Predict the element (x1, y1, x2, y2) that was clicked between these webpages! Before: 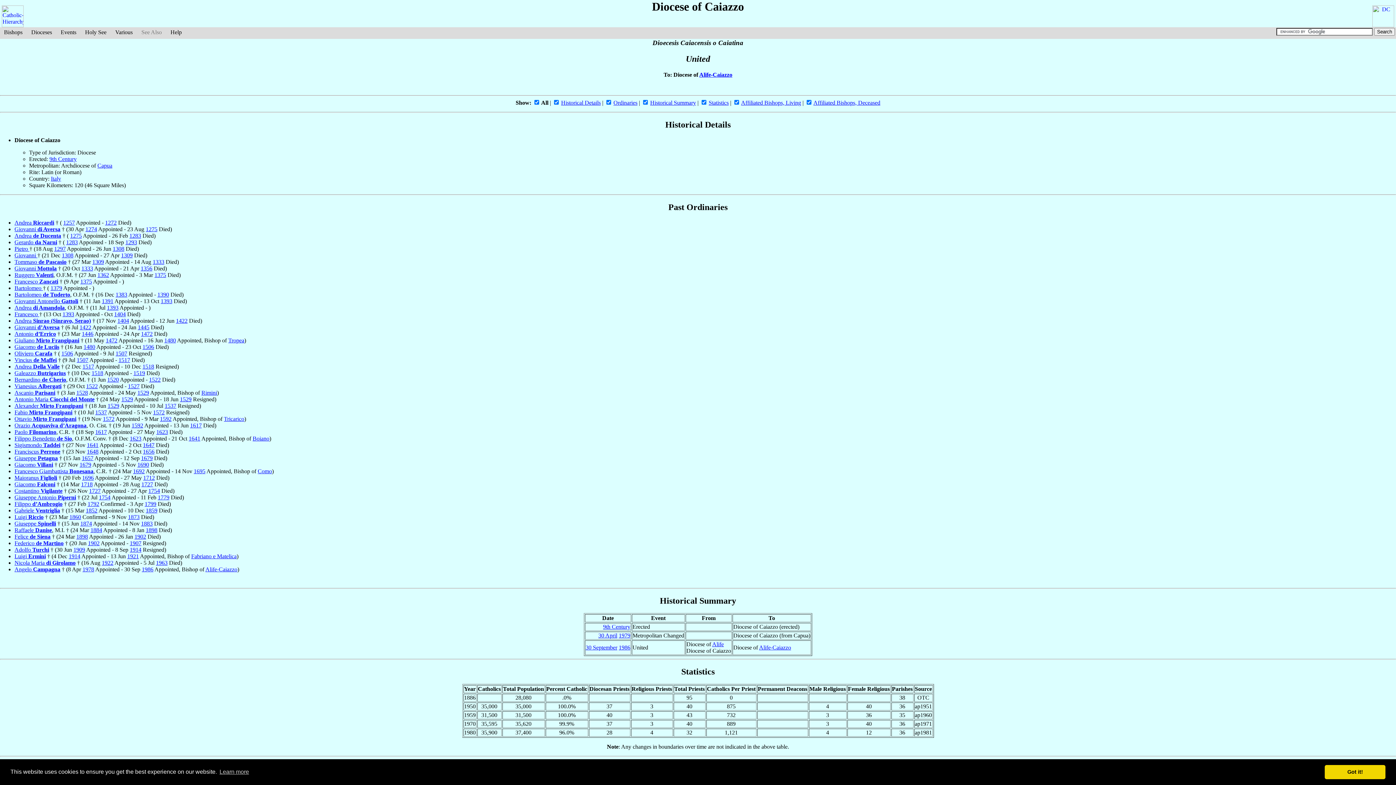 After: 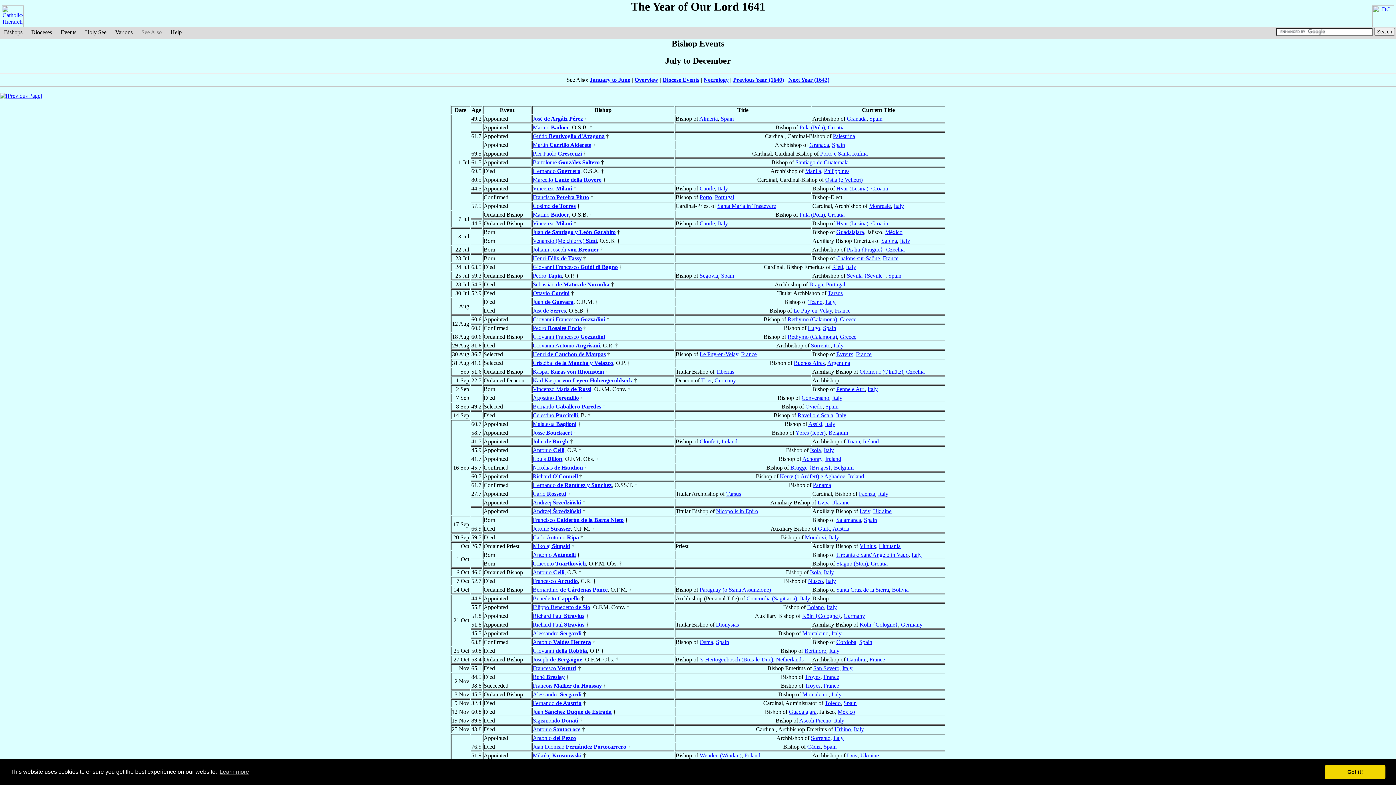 Action: bbox: (188, 435, 200, 441) label: 1641